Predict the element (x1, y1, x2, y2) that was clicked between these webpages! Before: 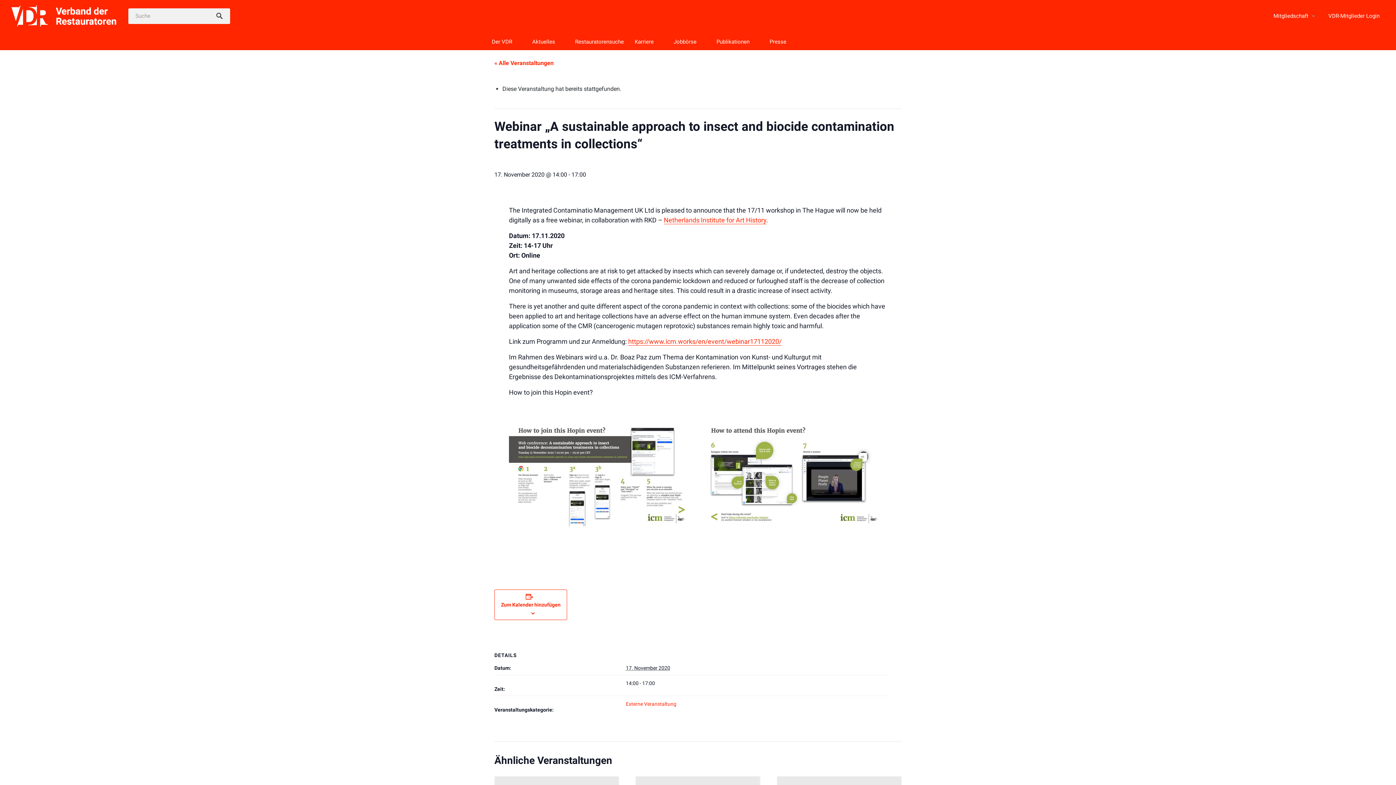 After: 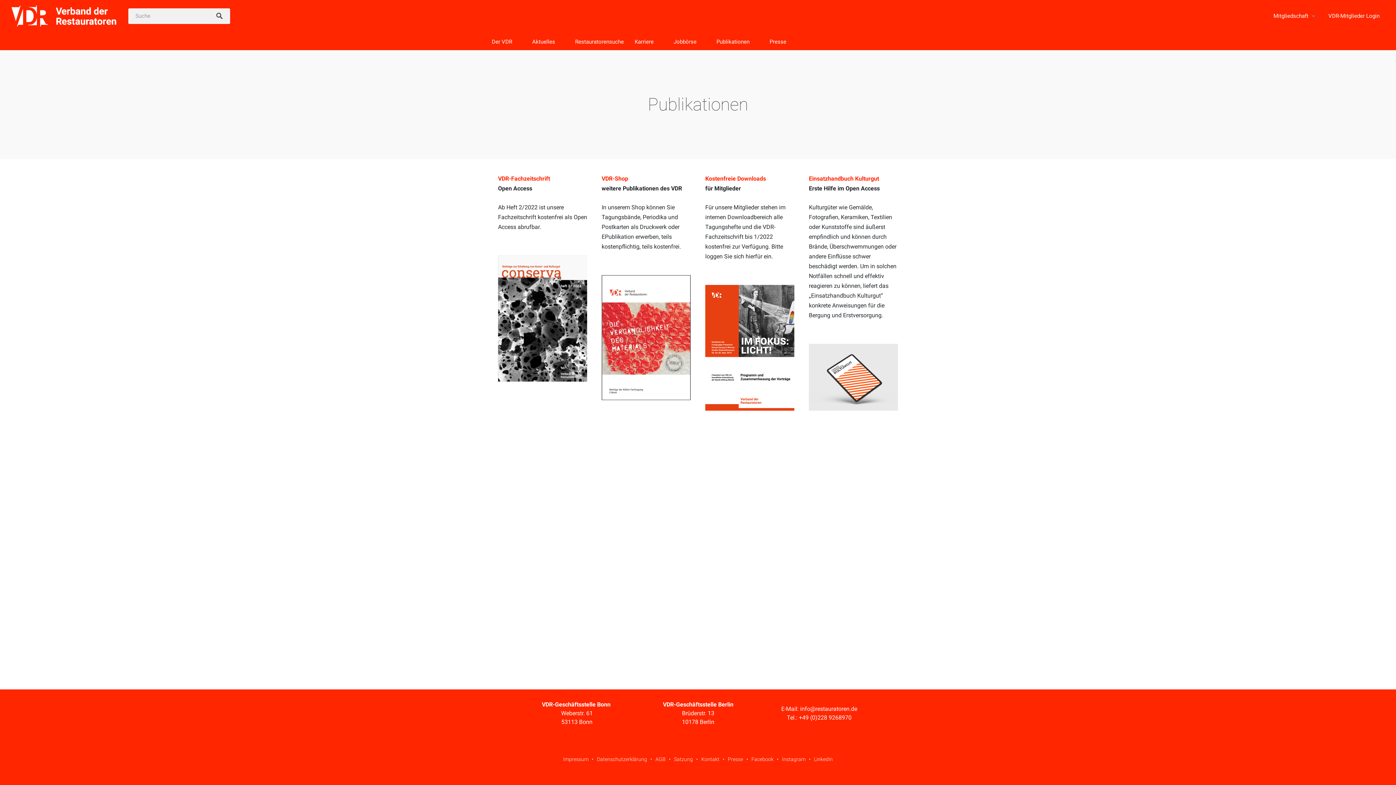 Action: bbox: (711, 32, 764, 50) label: Publikationen